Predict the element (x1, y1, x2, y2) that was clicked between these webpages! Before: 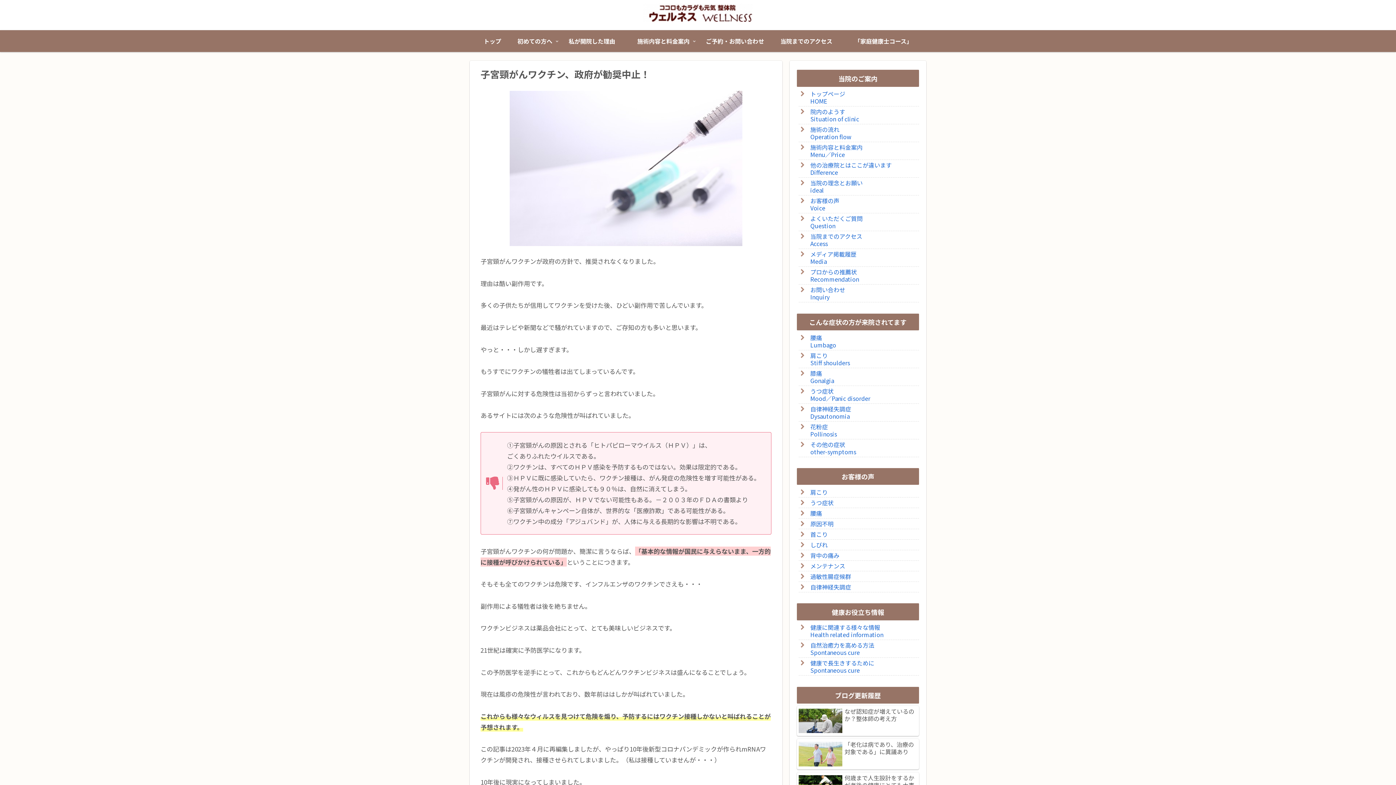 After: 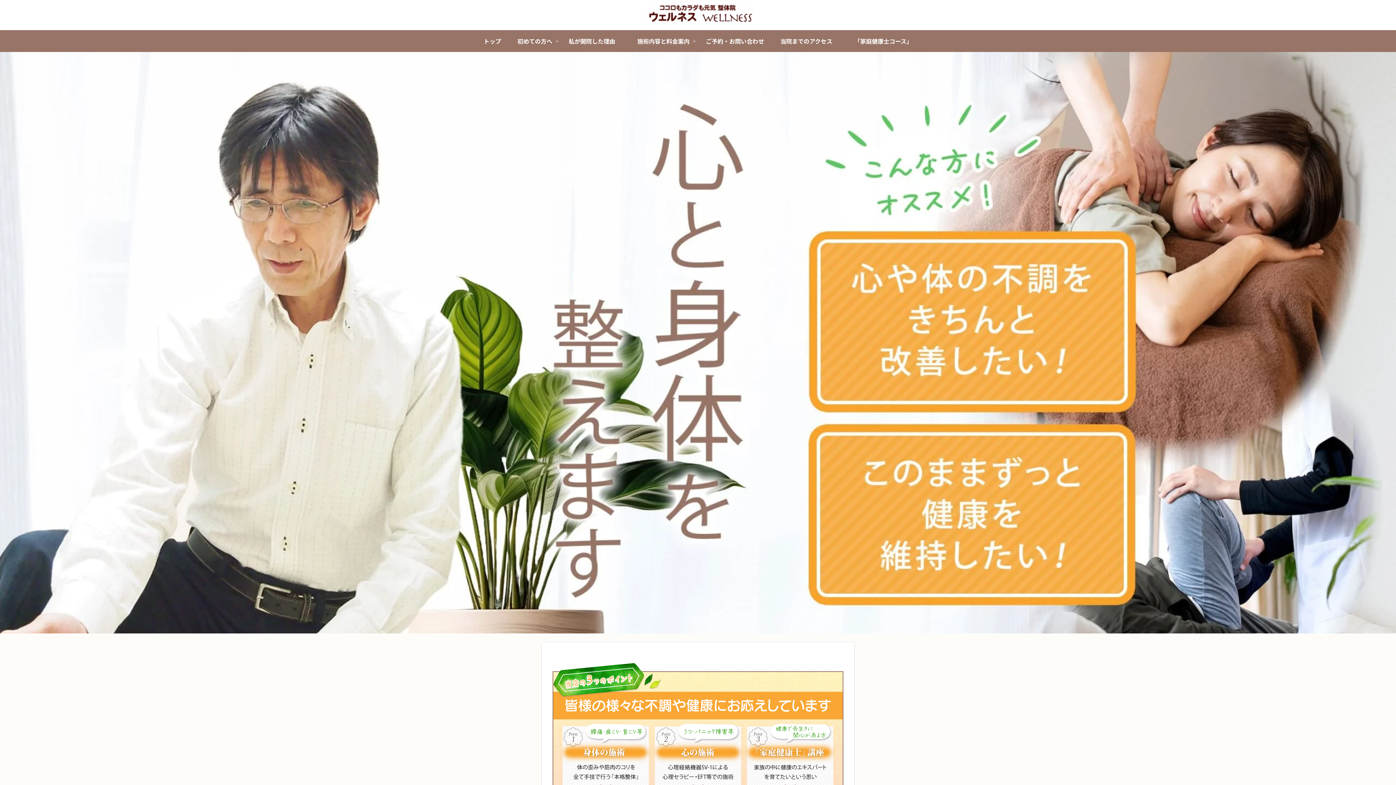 Action: bbox: (637, 3, 758, 26)